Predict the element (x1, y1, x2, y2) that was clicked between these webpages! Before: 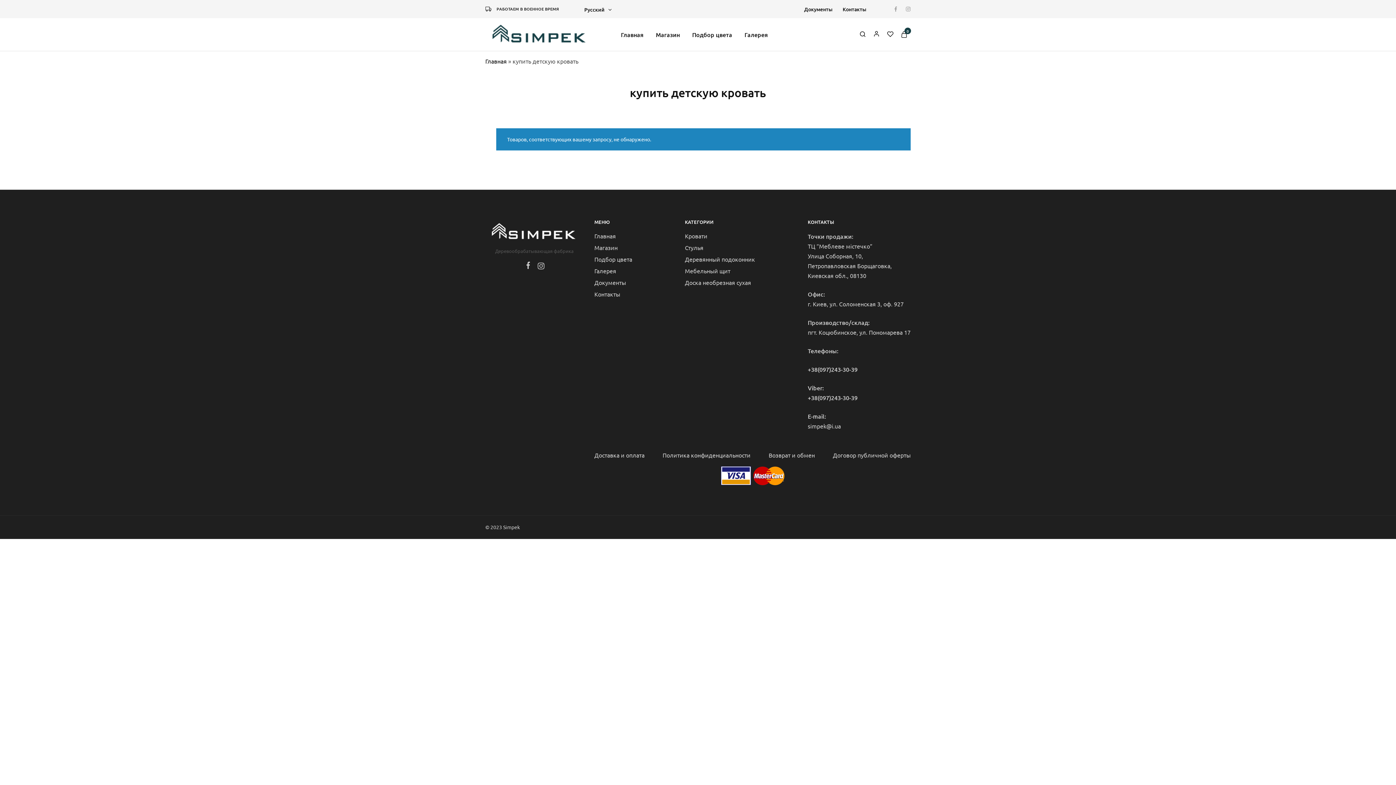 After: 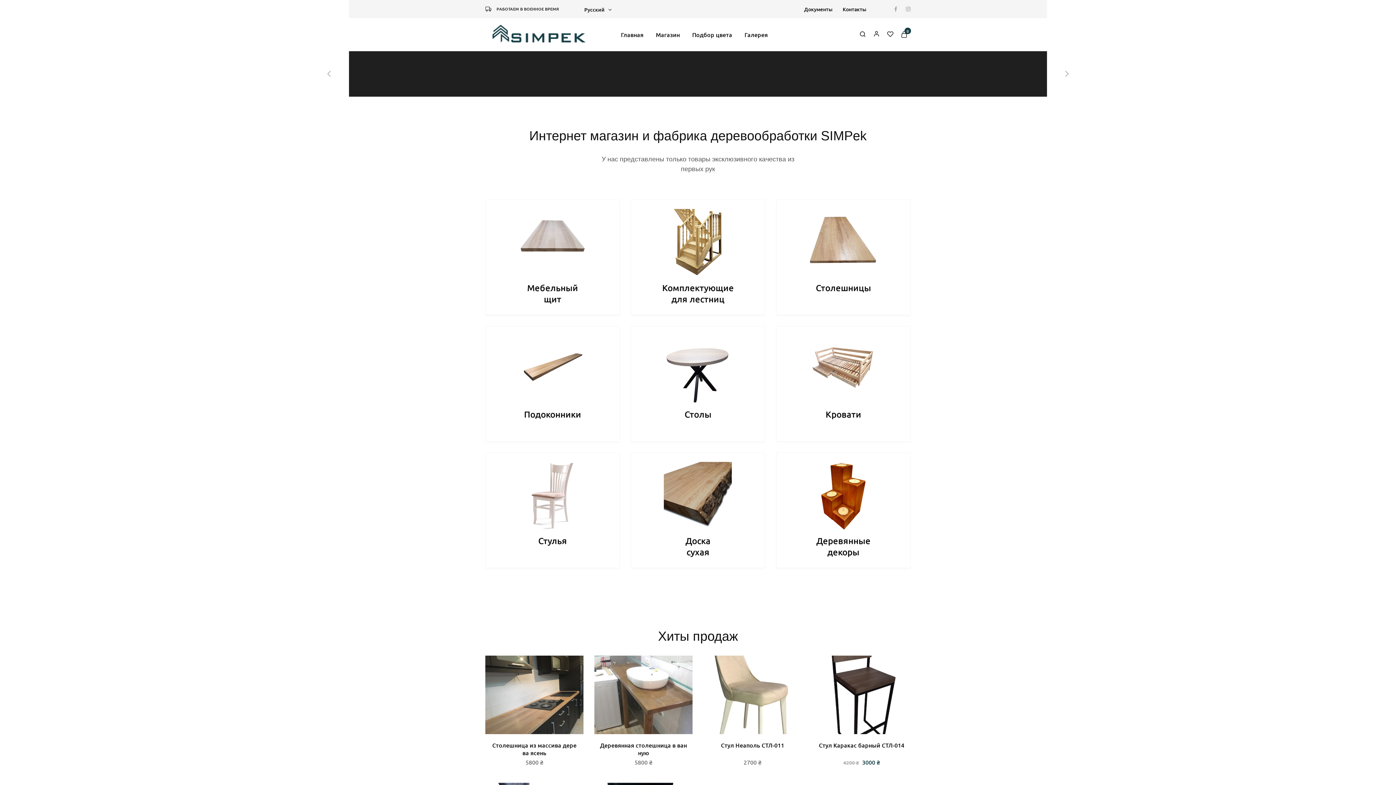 Action: label: Главная bbox: (485, 57, 506, 64)